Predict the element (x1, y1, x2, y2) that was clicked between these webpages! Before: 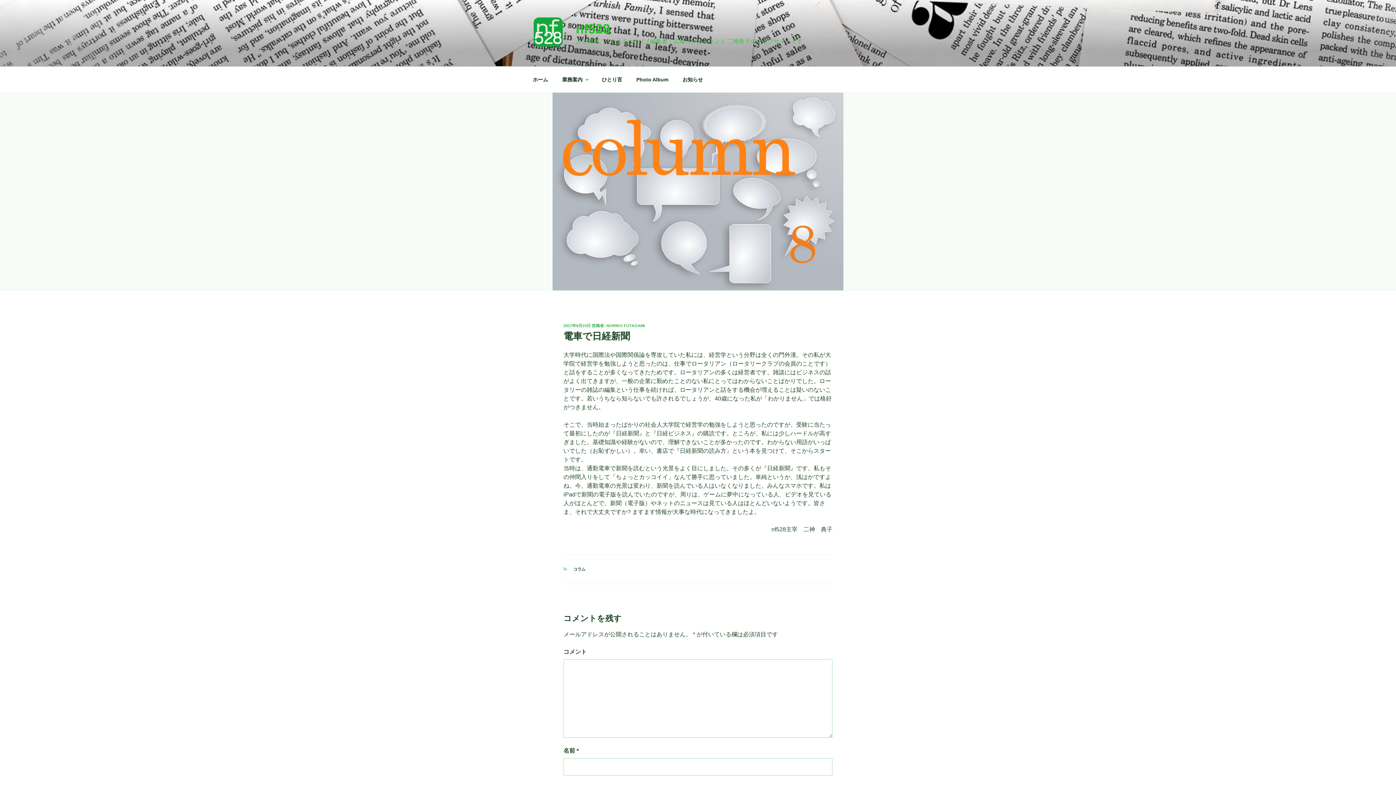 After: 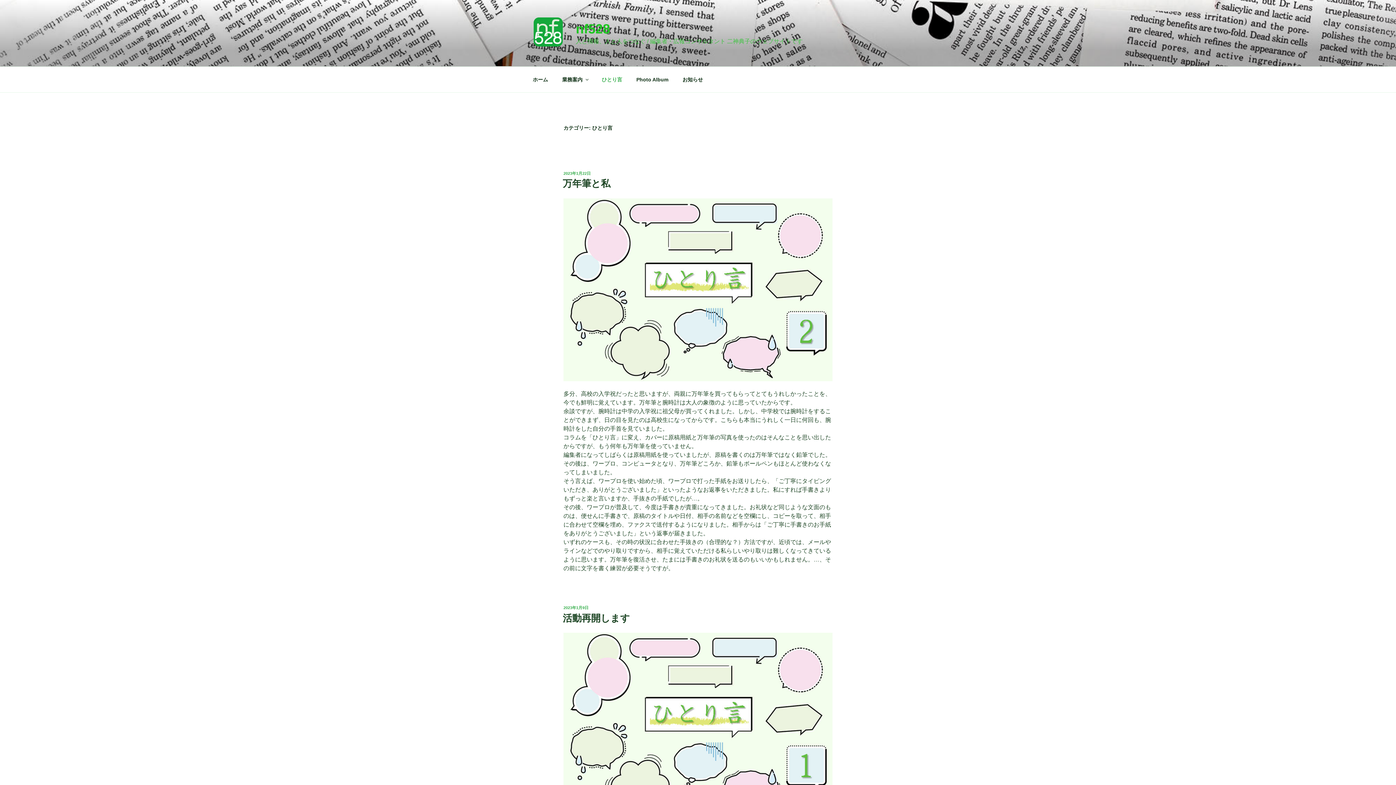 Action: label: ひとり言 bbox: (595, 70, 628, 88)